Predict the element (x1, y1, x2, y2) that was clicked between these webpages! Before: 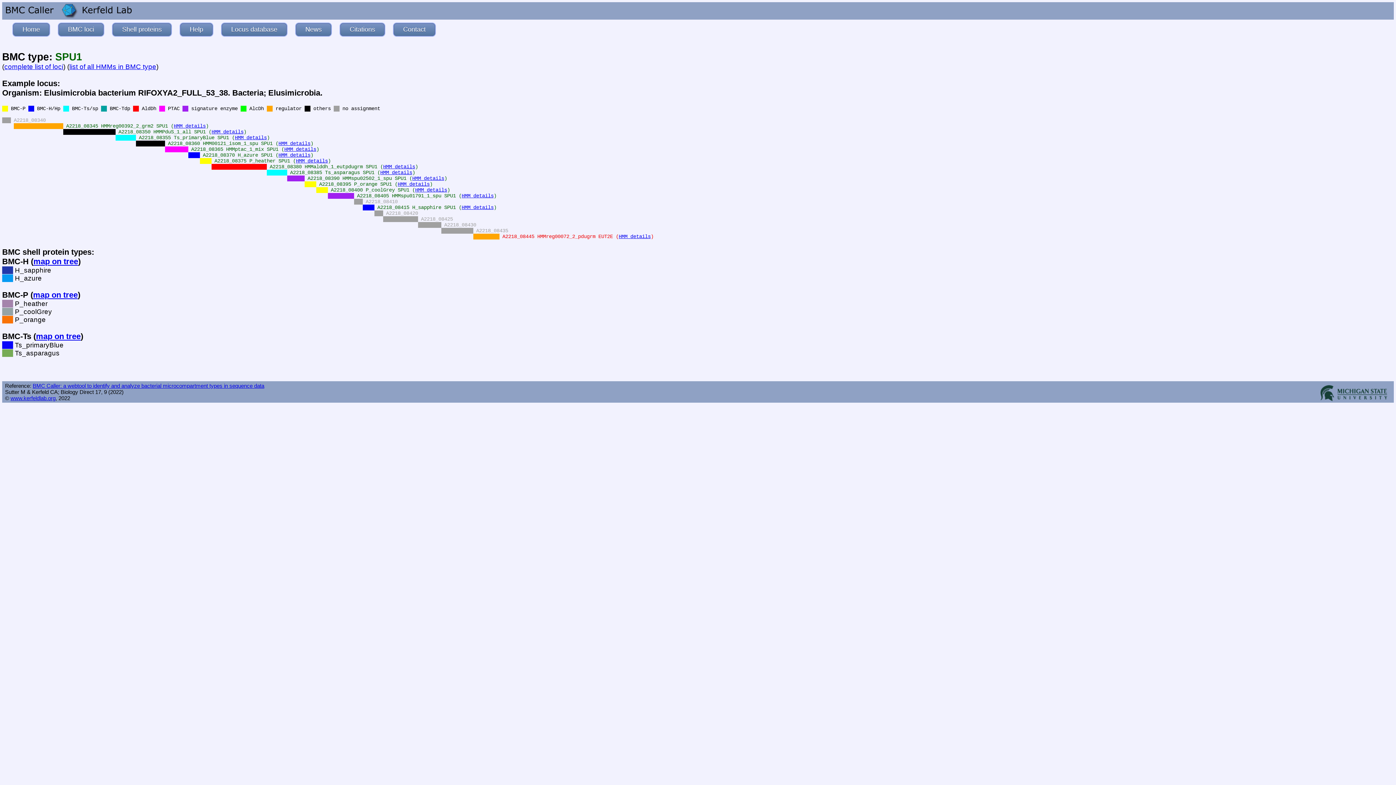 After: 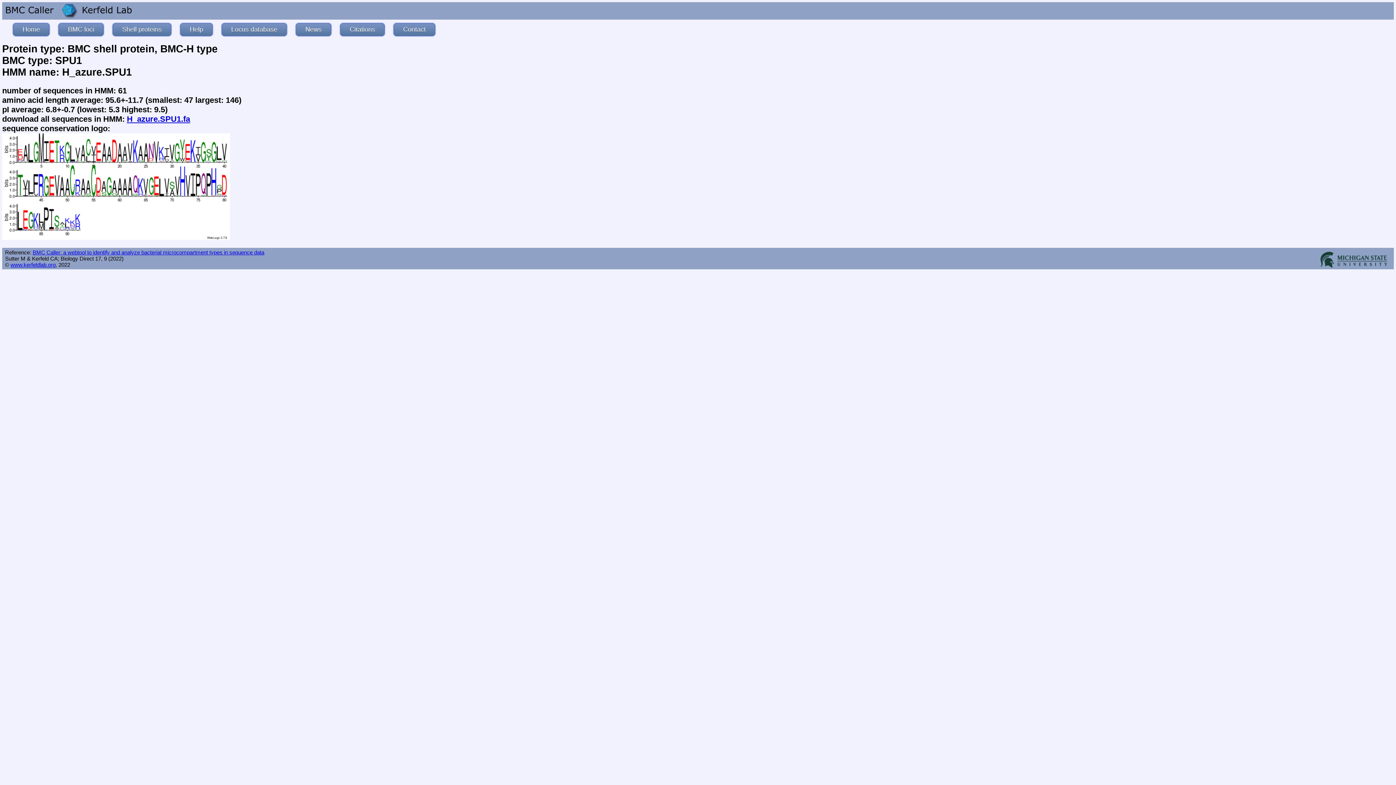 Action: bbox: (278, 152, 310, 158) label: HMM details